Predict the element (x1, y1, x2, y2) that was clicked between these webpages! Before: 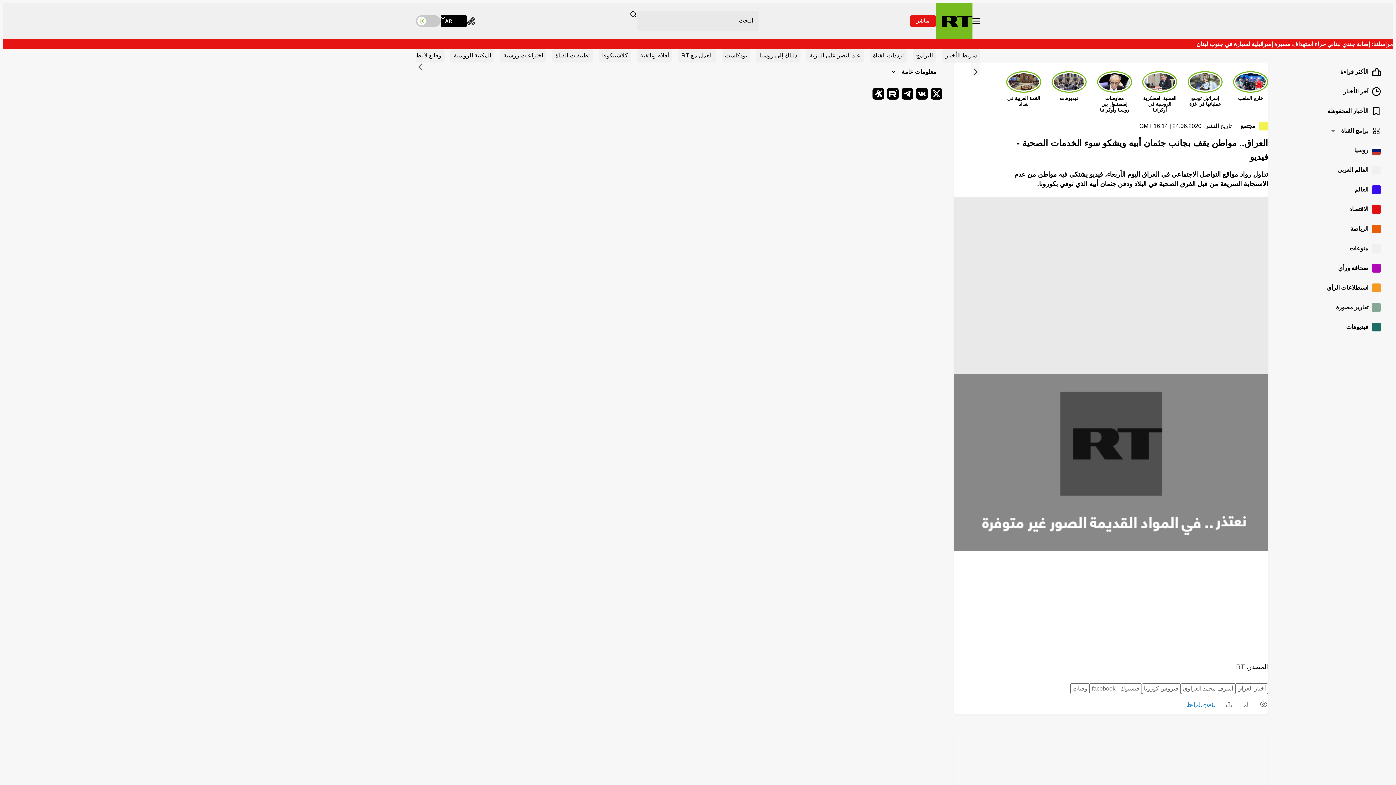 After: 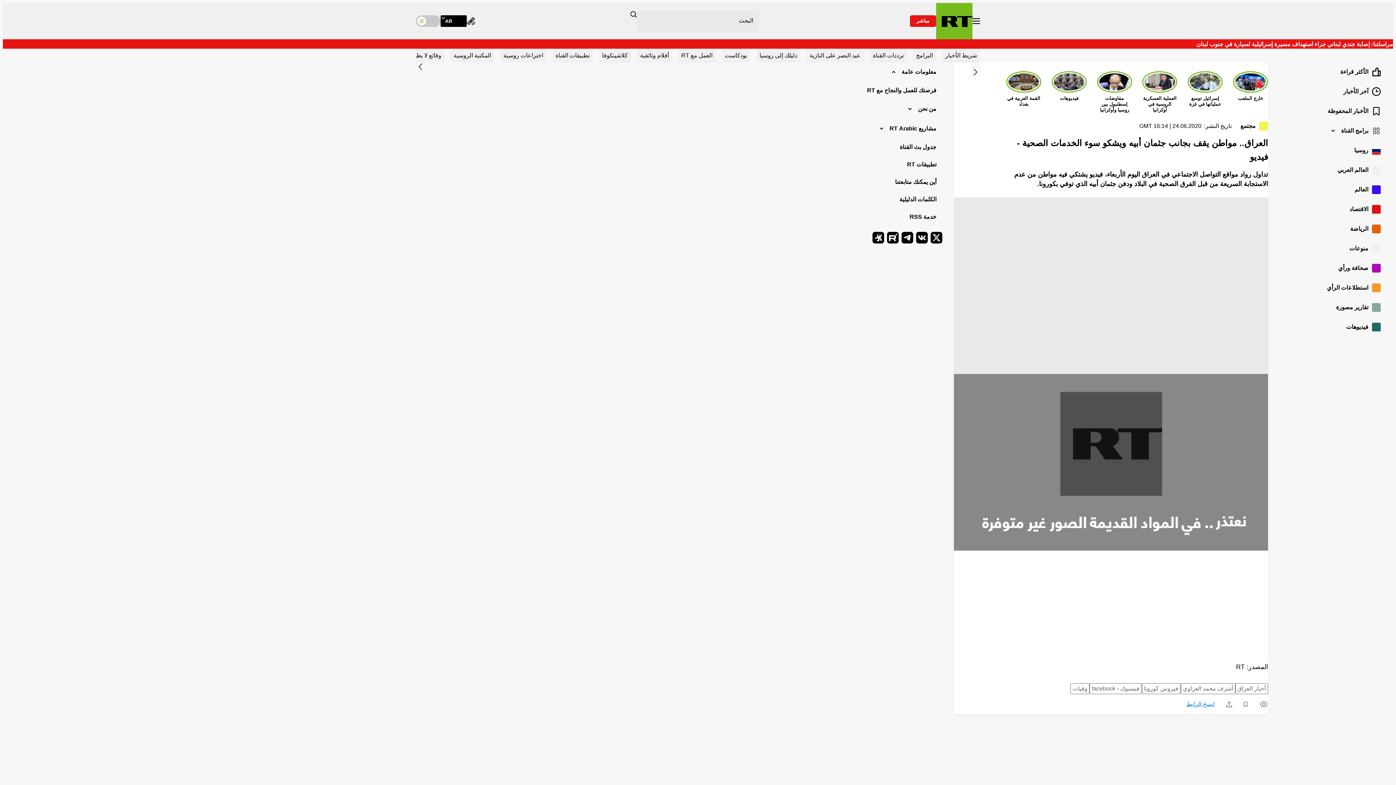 Action: bbox: (835, 62, 942, 82) label: معلومات عامة